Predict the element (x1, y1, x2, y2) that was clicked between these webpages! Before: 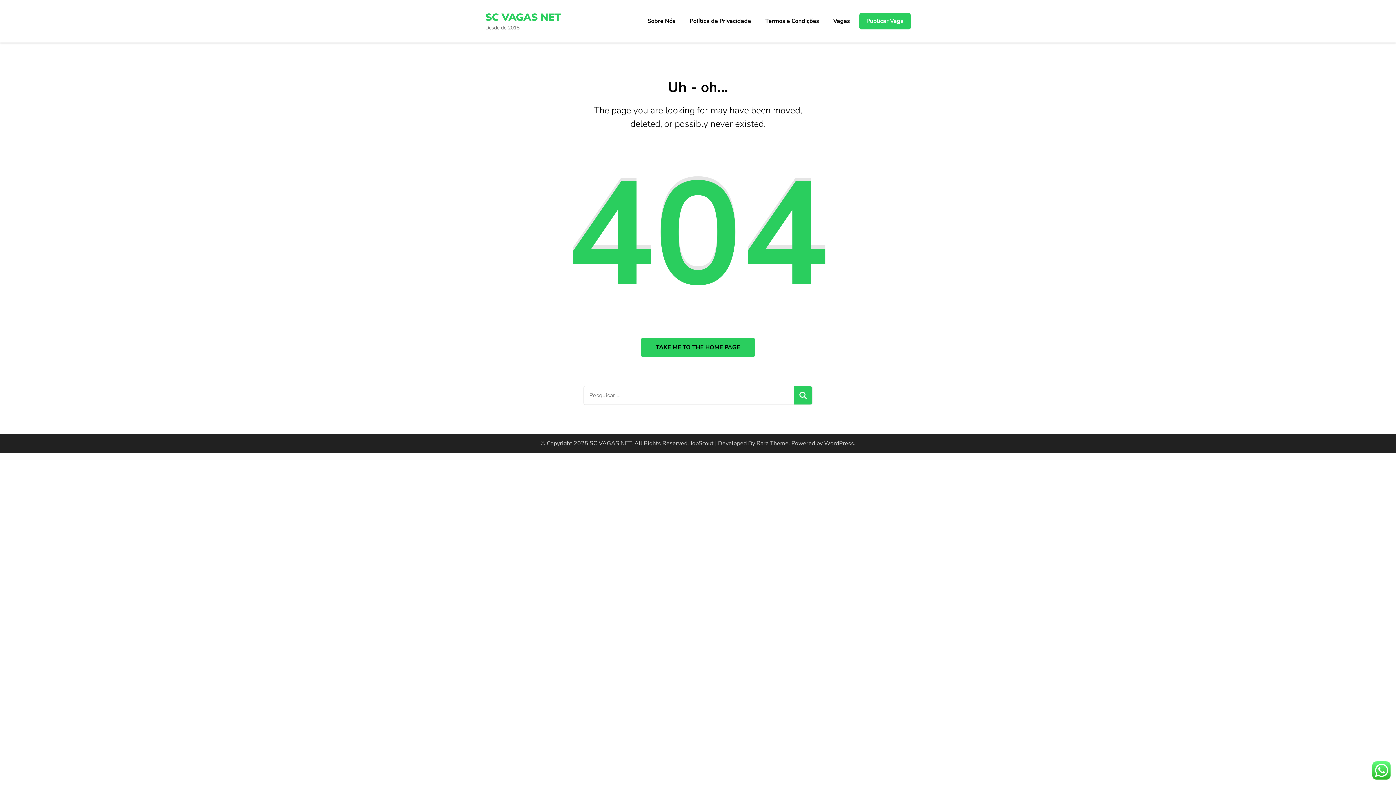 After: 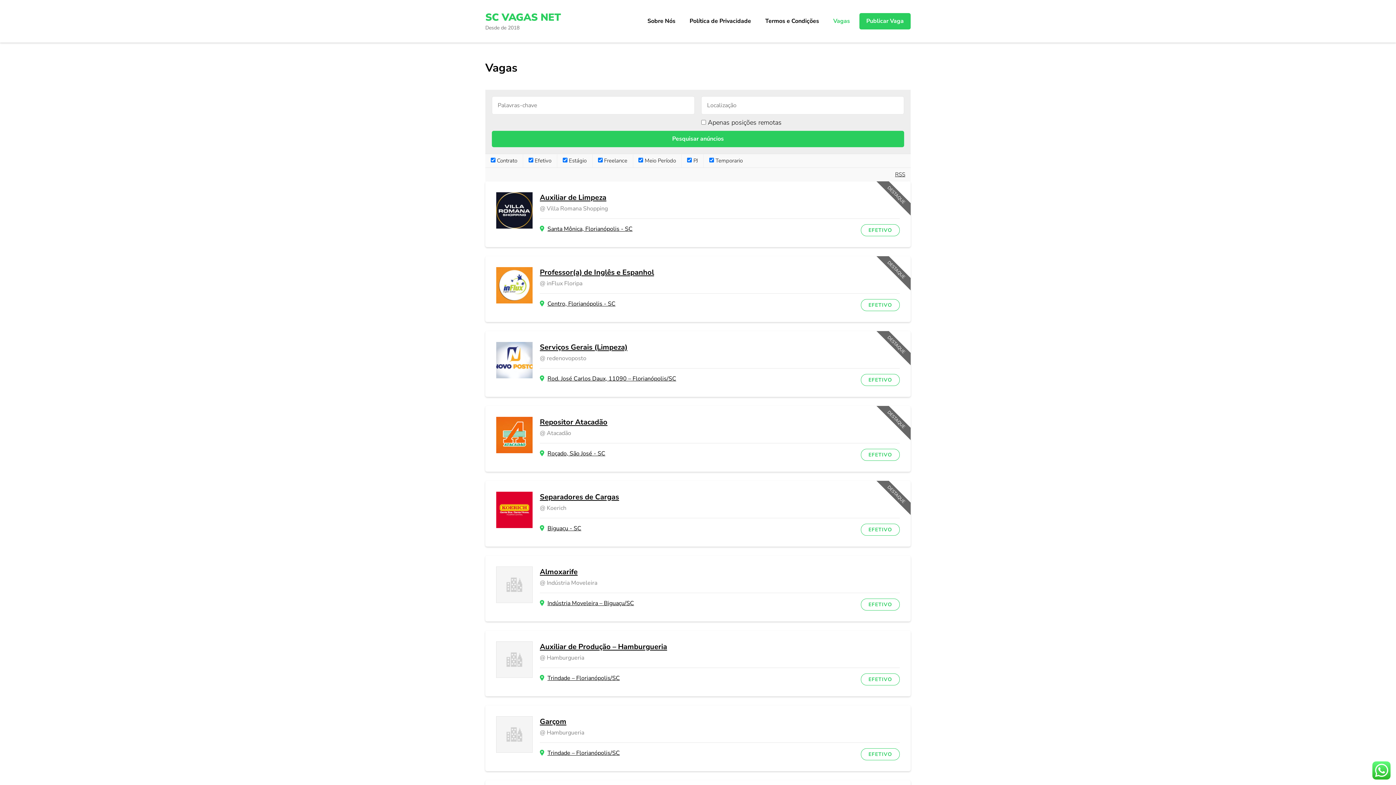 Action: bbox: (827, 10, 856, 31) label: Vagas